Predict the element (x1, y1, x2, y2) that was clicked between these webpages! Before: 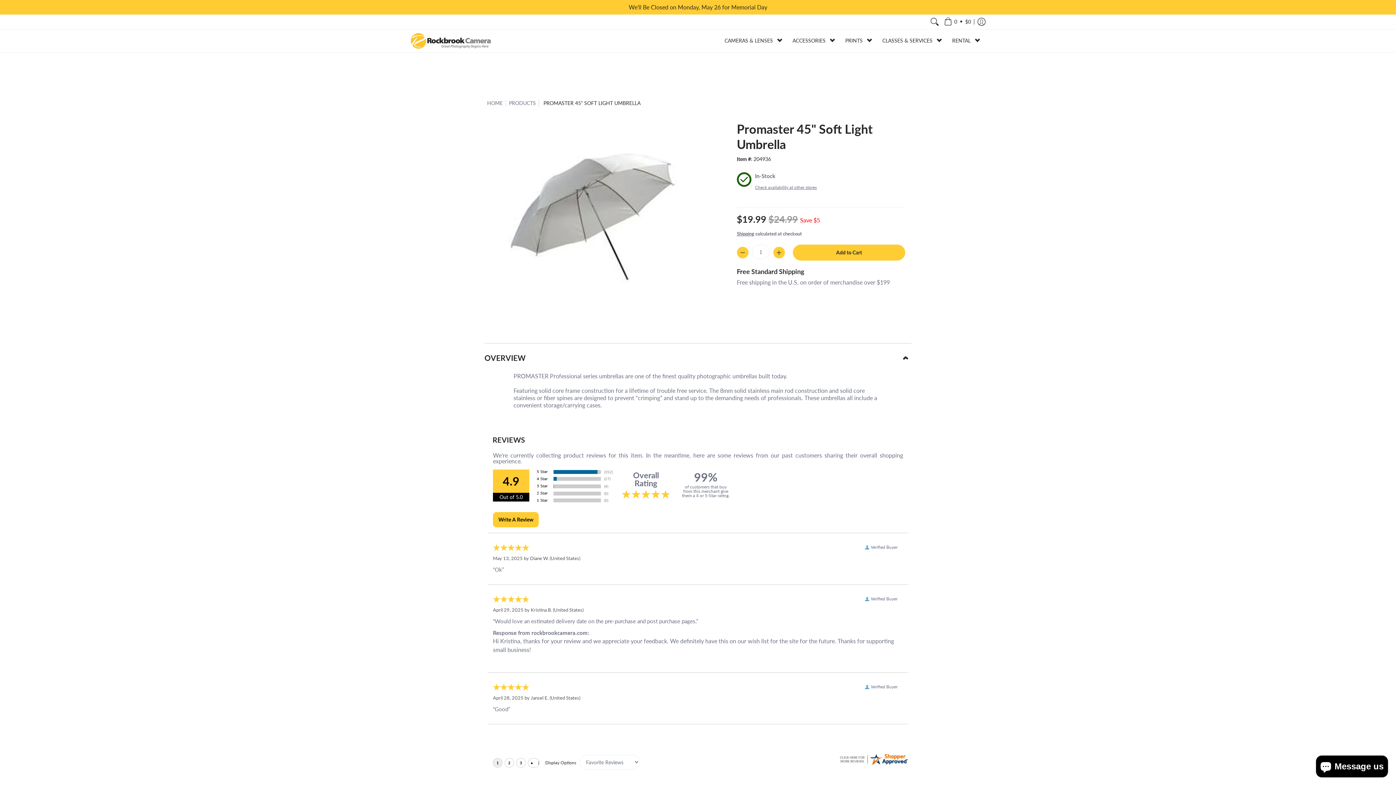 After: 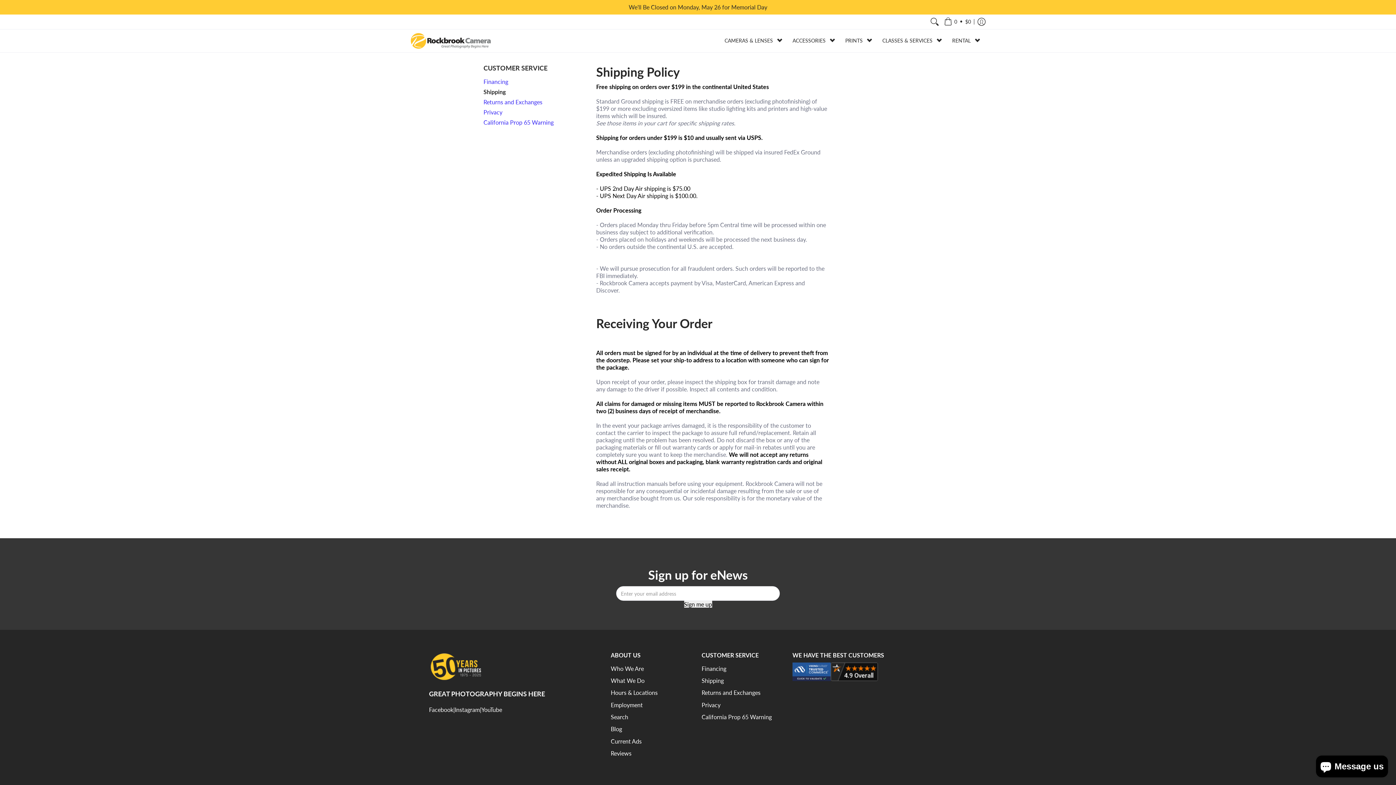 Action: label: We'll Be Closed on Monday, May 26 for Memorial Day bbox: (628, 3, 767, 10)